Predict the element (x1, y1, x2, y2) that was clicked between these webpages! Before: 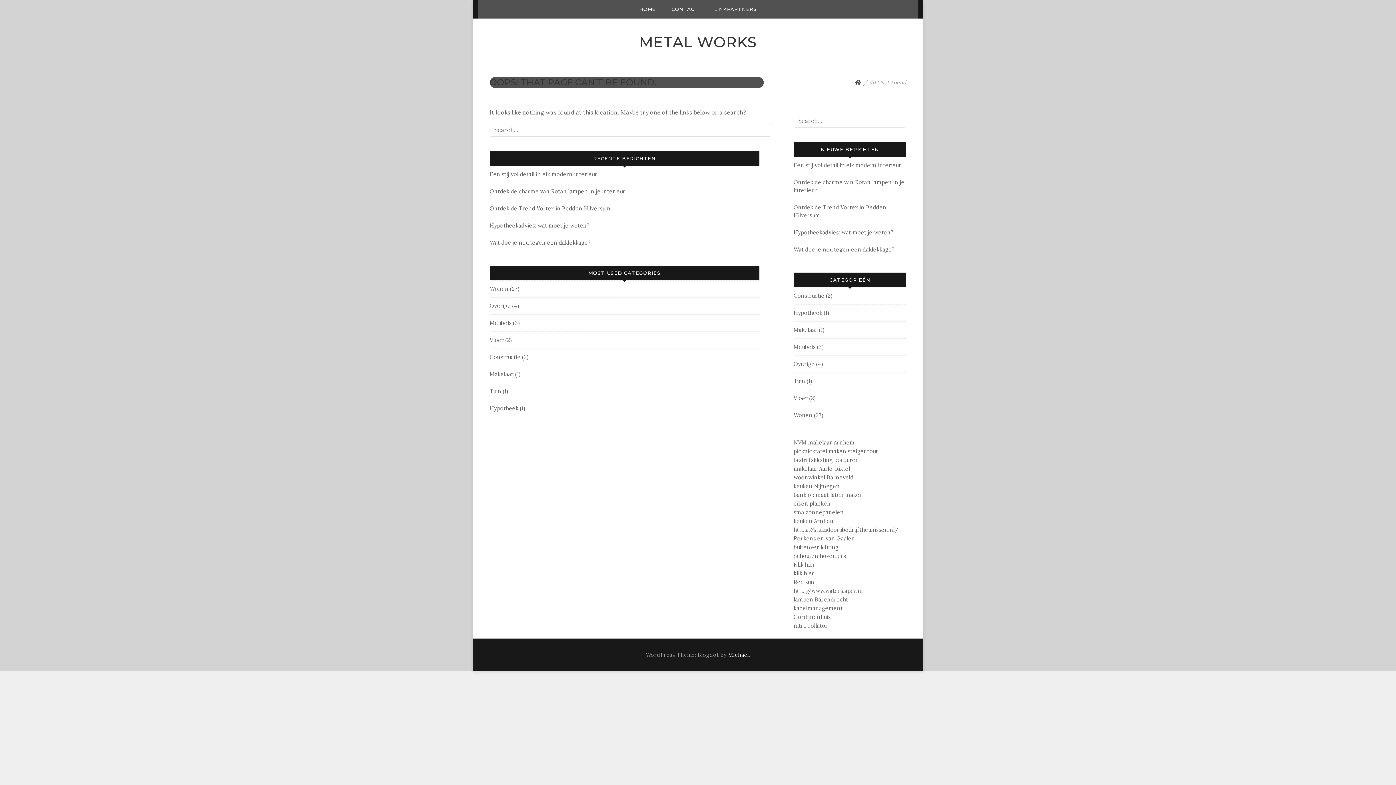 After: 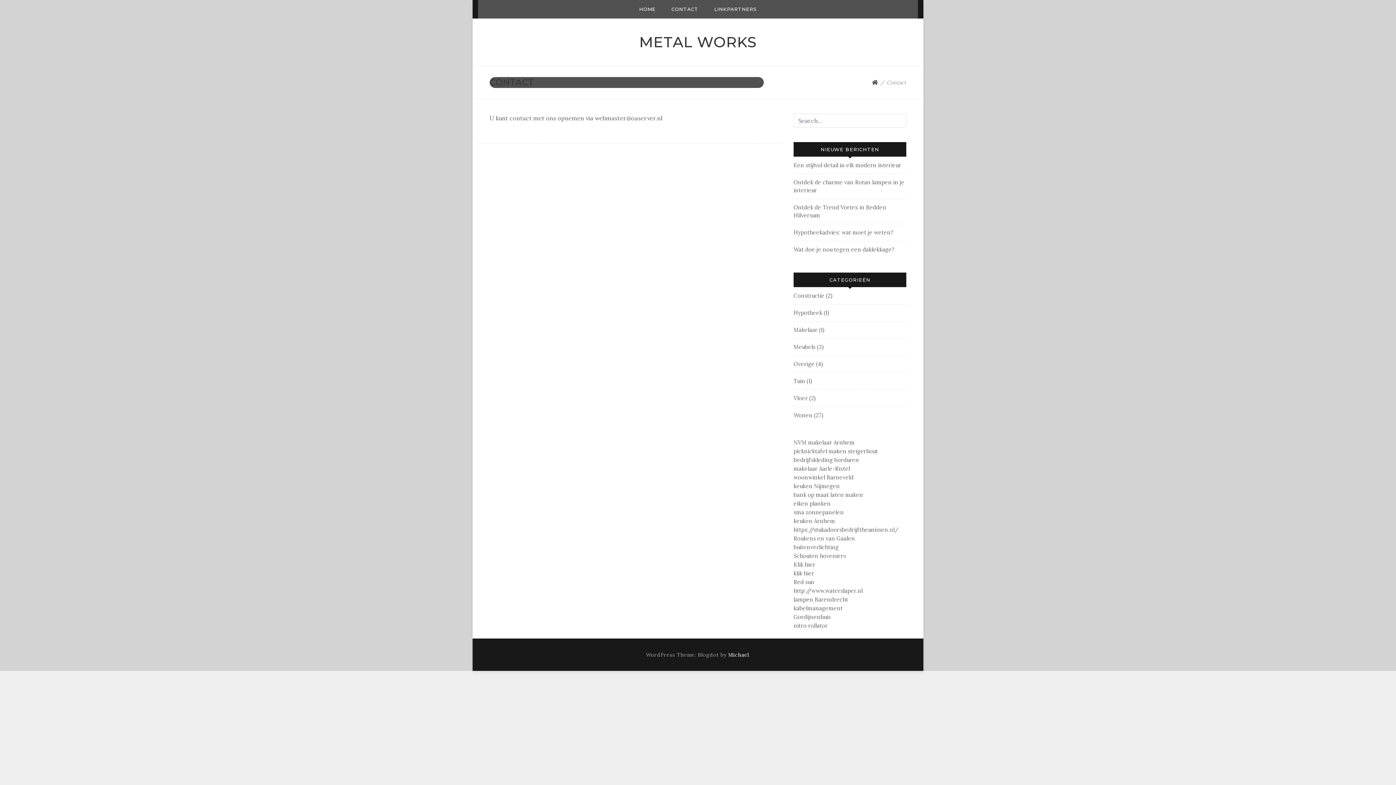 Action: label: CONTACT bbox: (664, 0, 705, 18)